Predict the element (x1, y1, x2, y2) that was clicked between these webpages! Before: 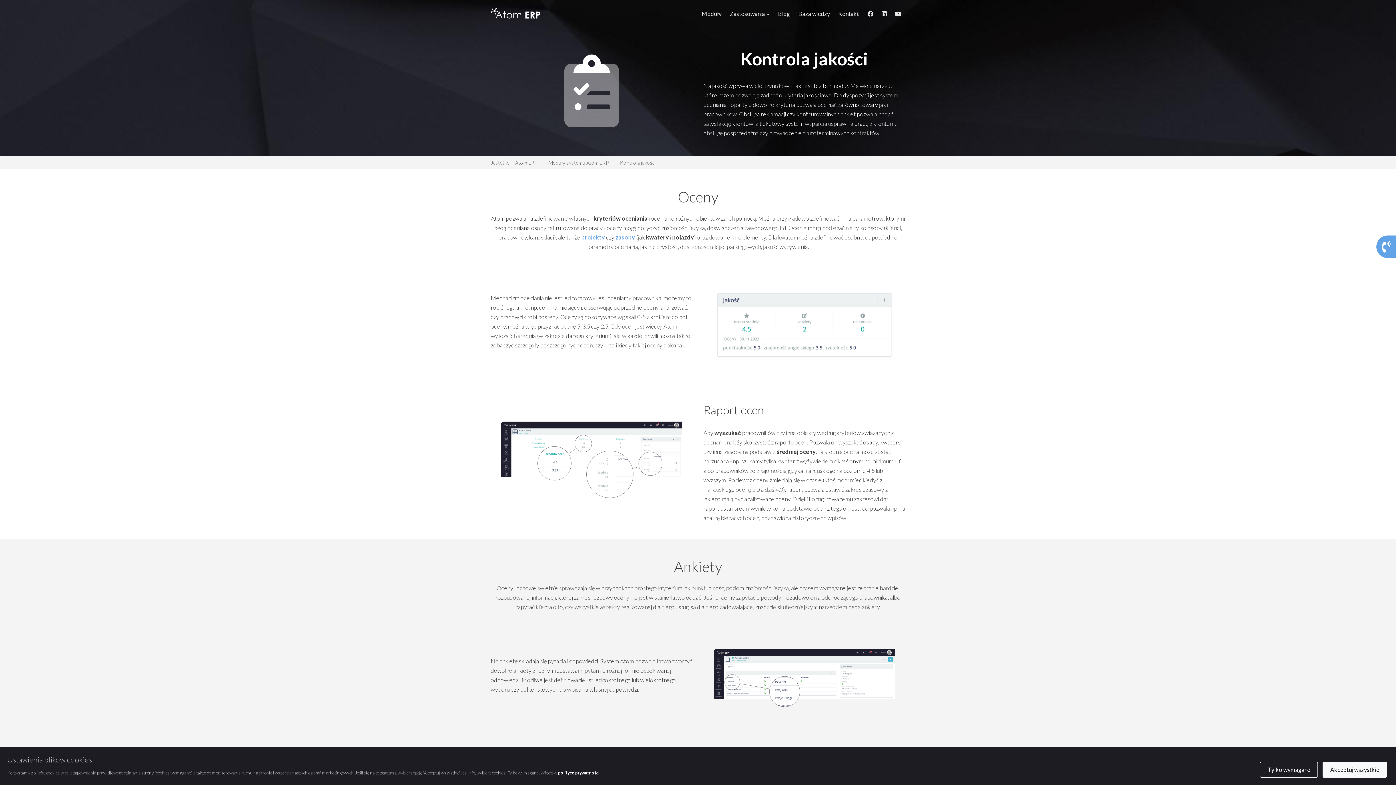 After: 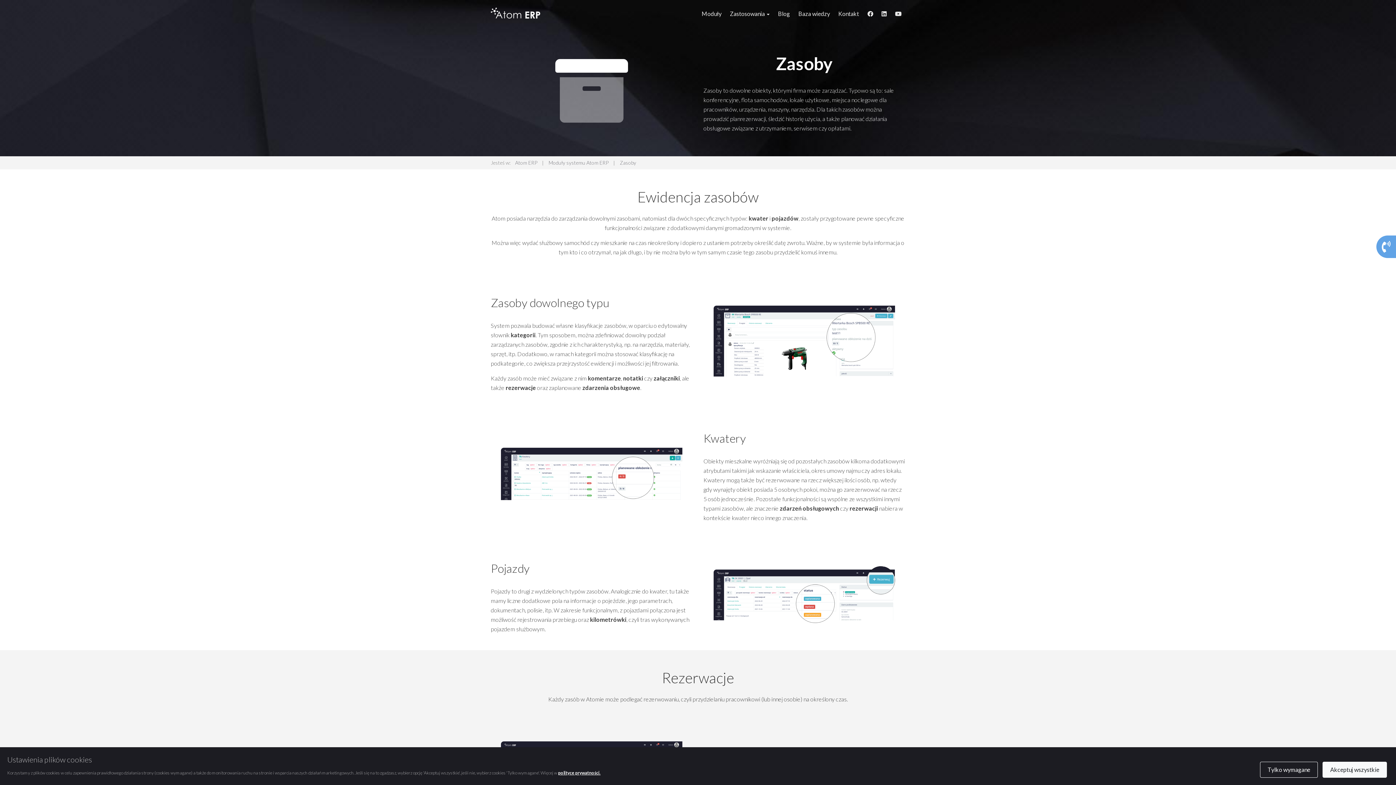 Action: label: zasoby bbox: (615, 233, 635, 240)